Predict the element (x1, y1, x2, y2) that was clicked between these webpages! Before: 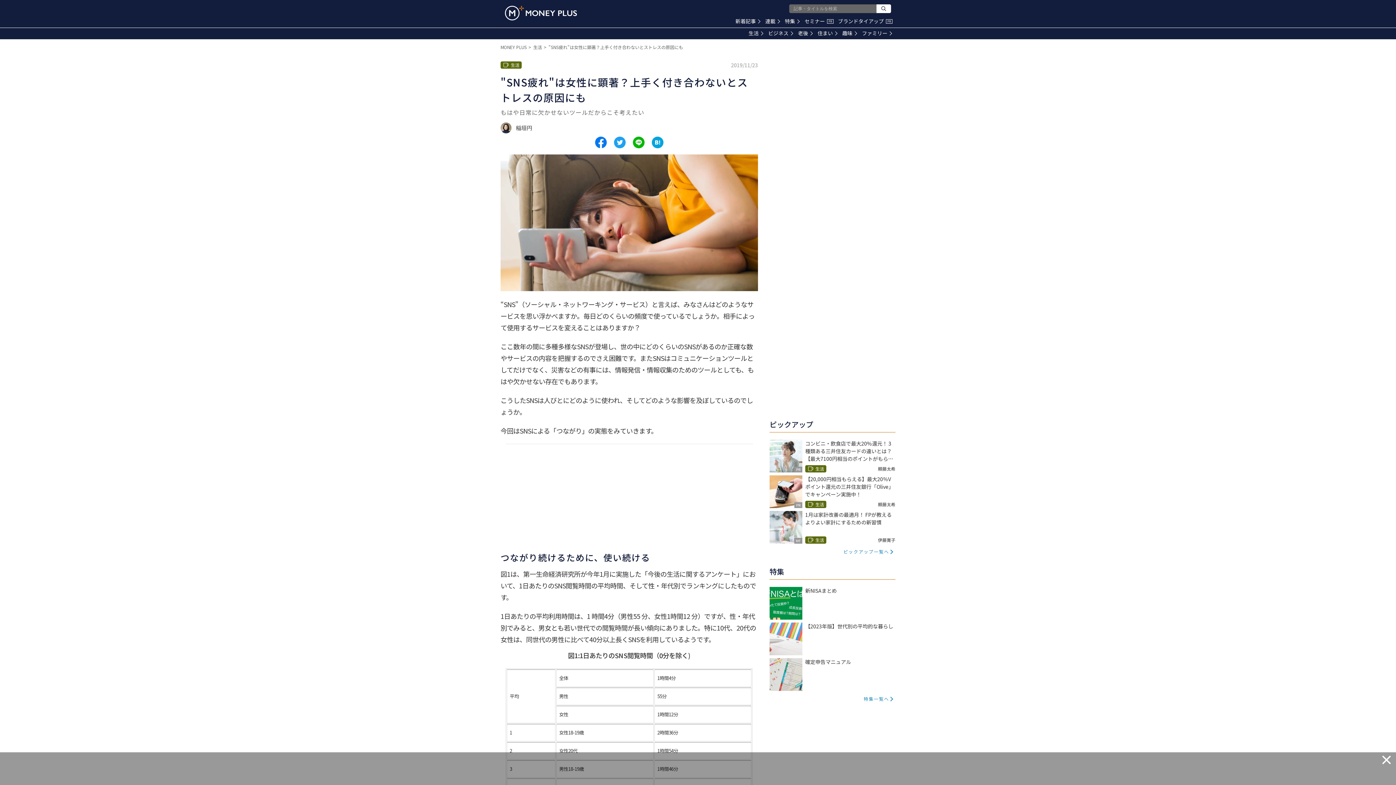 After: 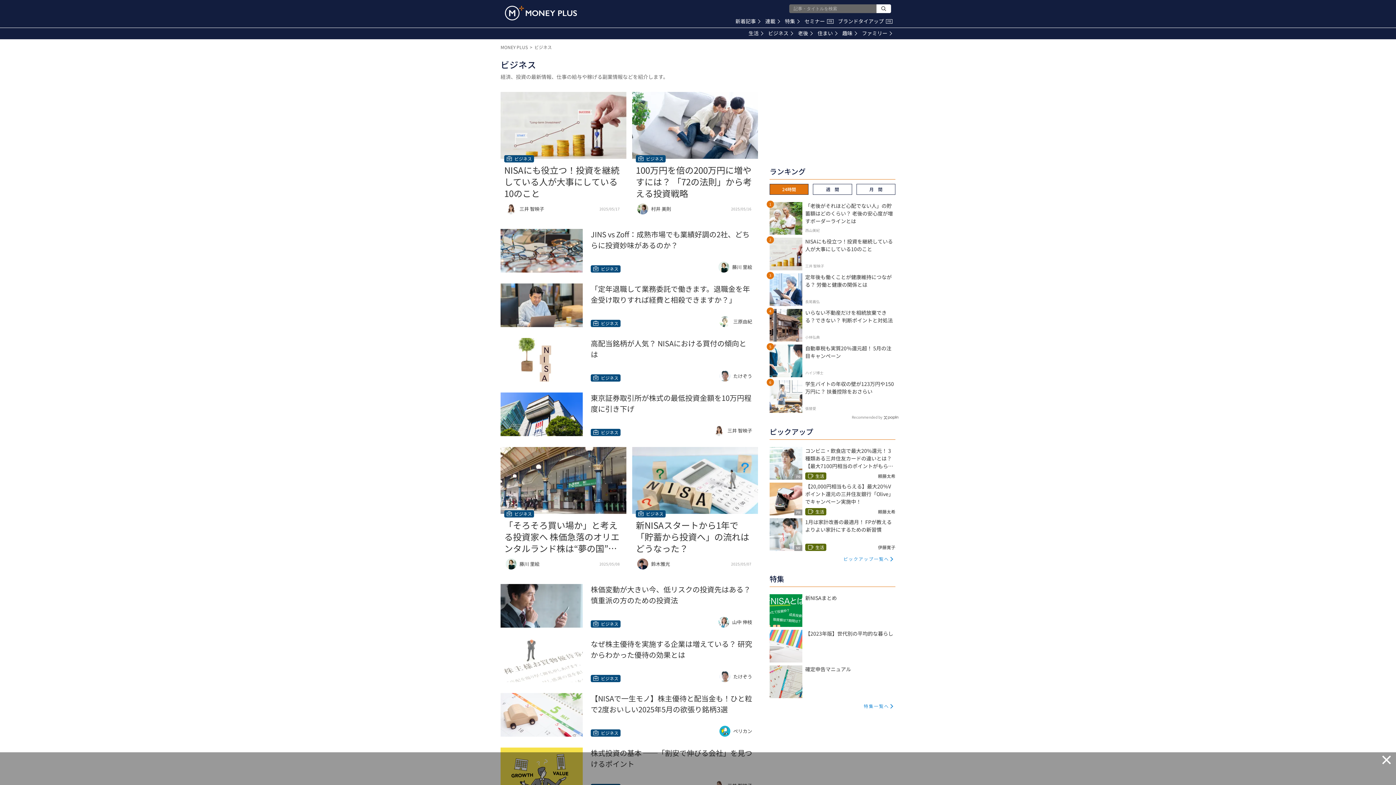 Action: bbox: (768, 29, 793, 36) label: ビジネス